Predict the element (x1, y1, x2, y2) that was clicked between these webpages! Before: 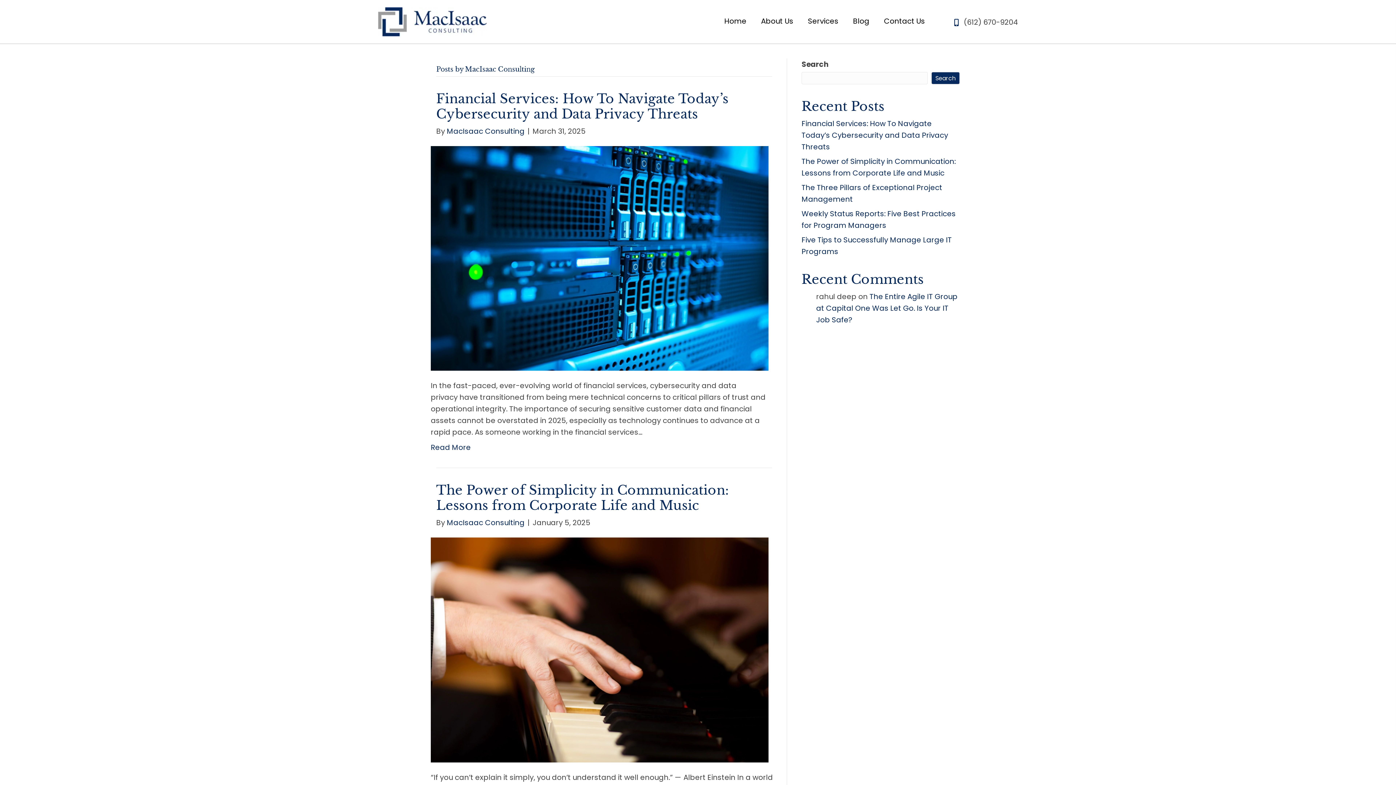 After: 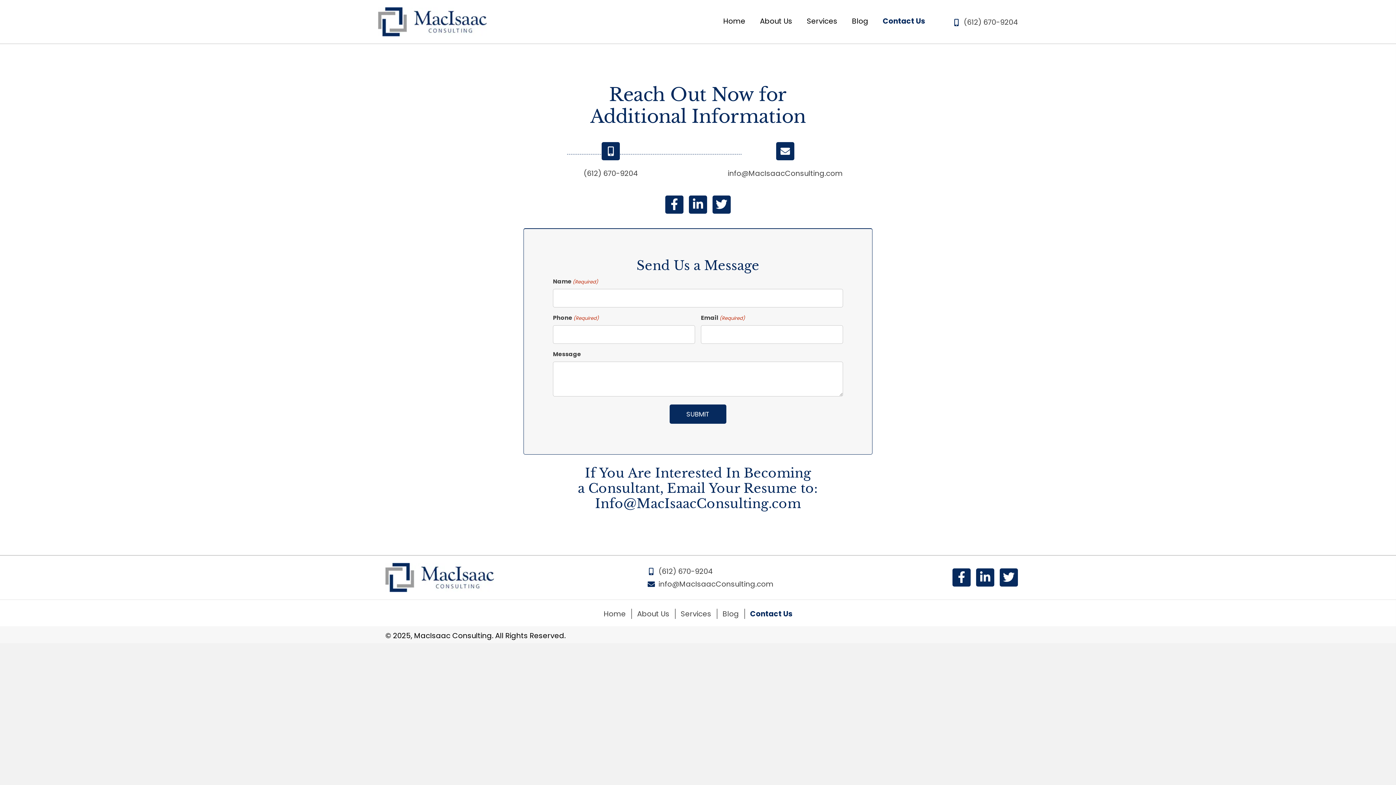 Action: bbox: (884, 17, 925, 26) label: Contact Us